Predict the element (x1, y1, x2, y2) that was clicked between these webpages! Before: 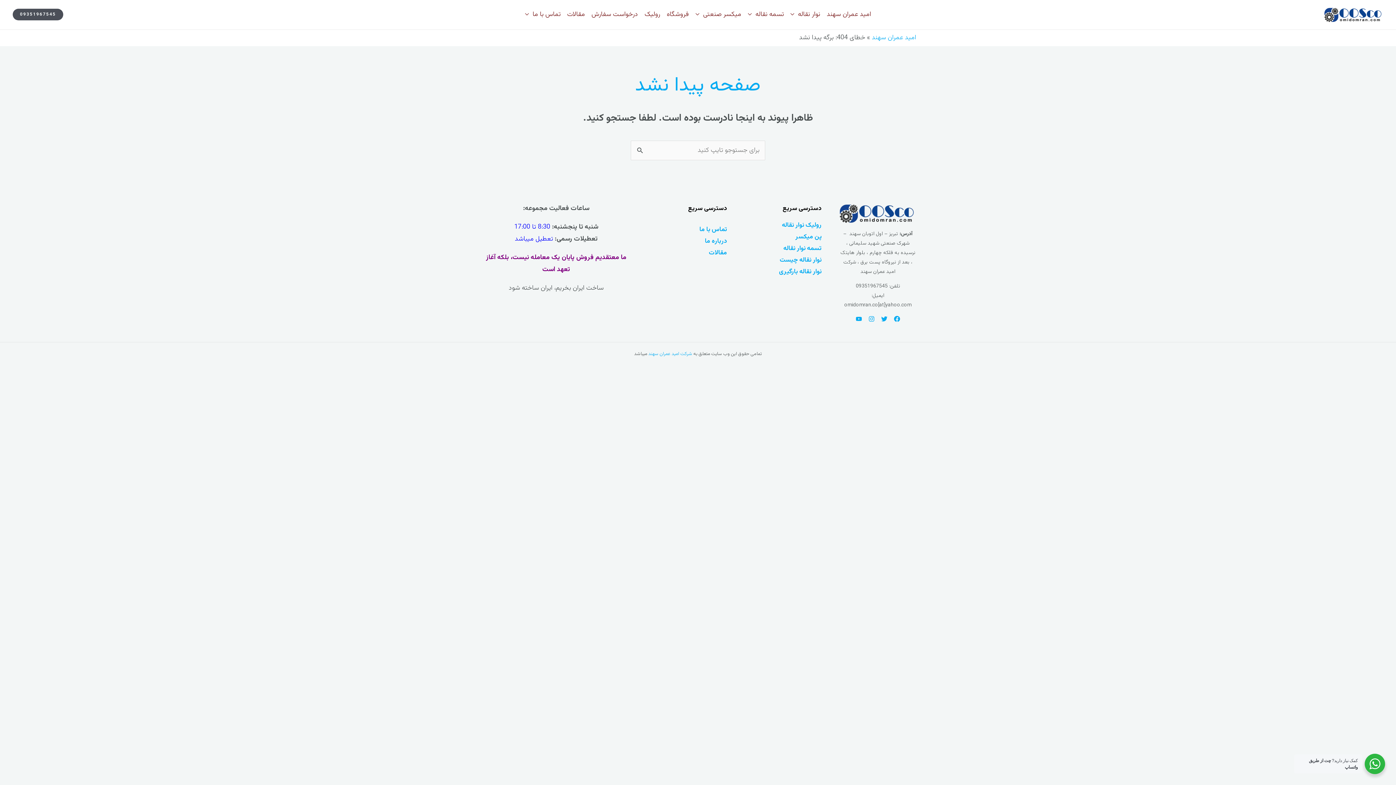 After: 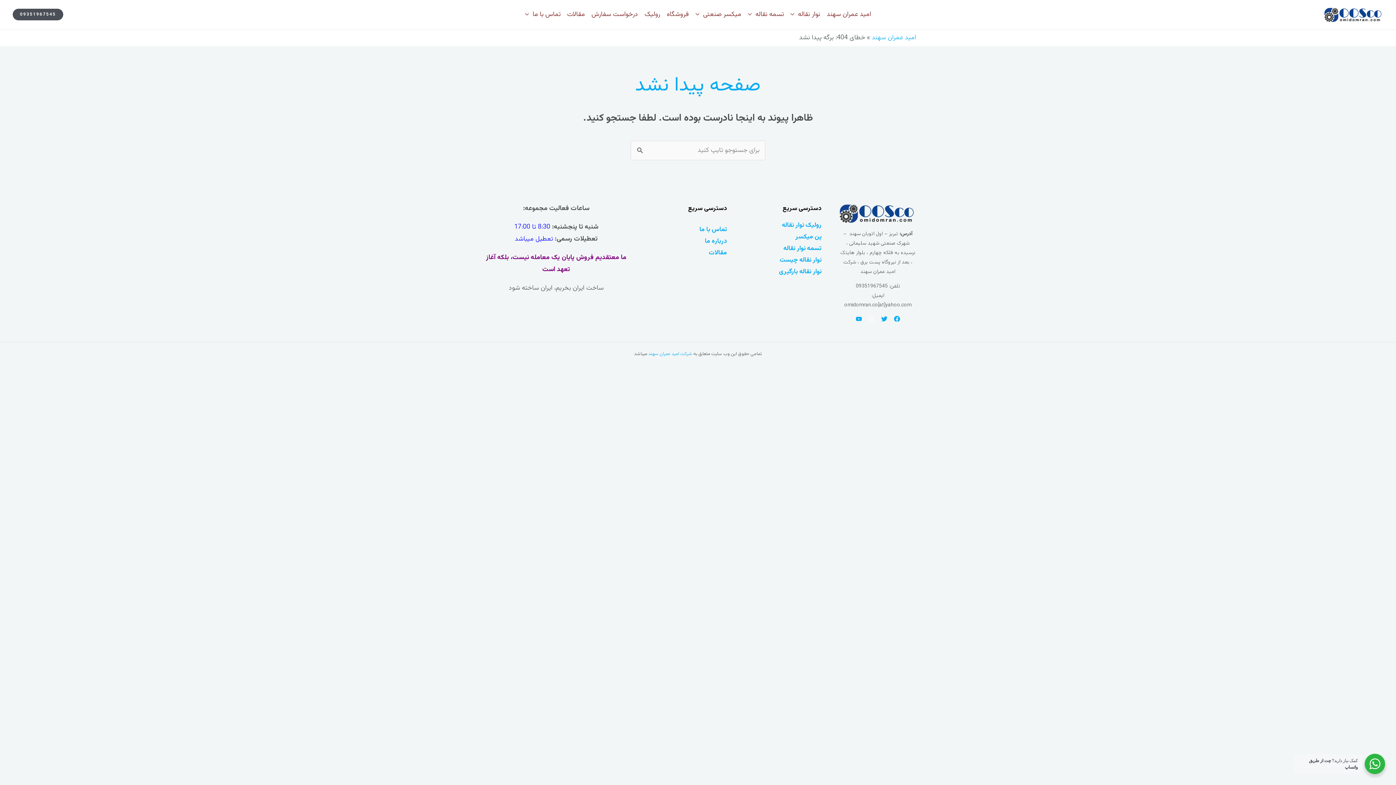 Action: label: Instagram bbox: (868, 316, 874, 322)